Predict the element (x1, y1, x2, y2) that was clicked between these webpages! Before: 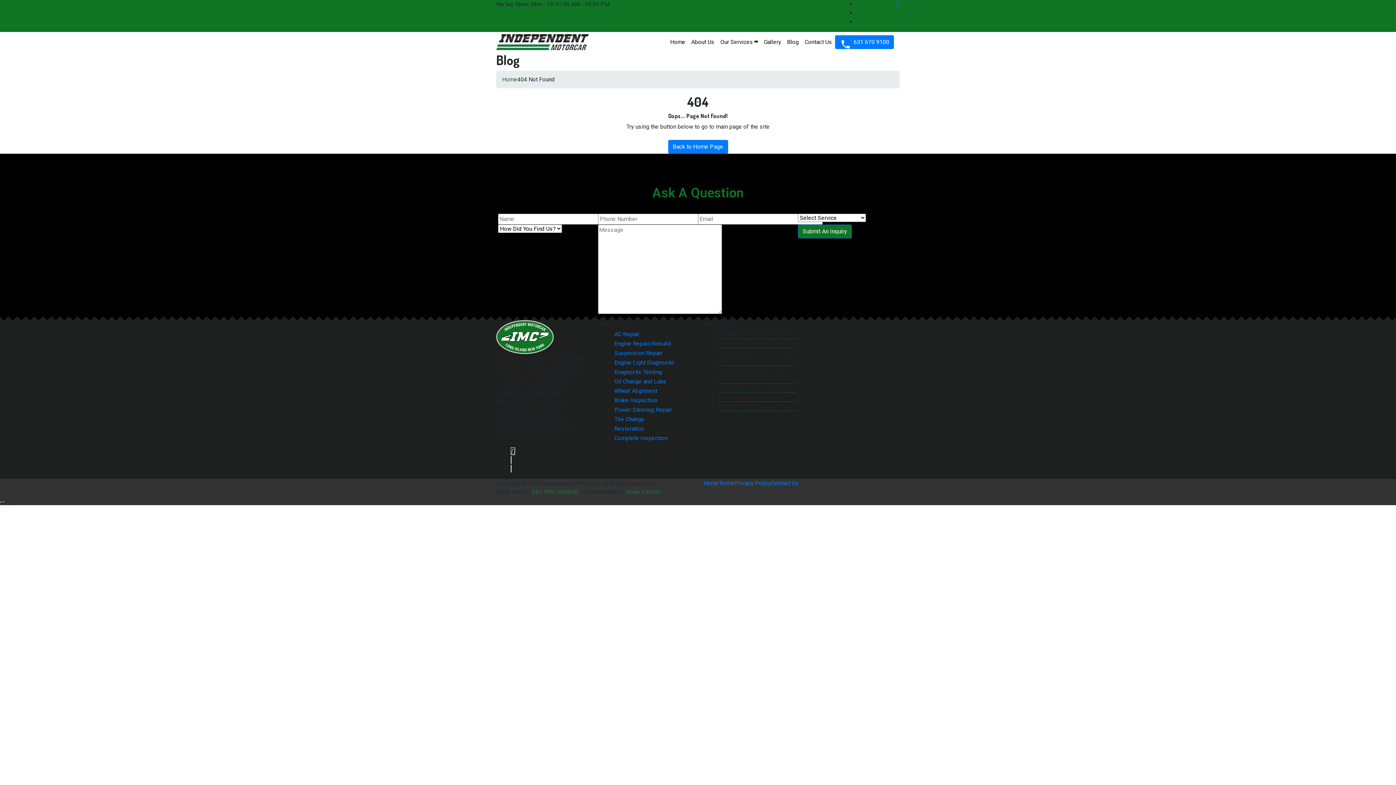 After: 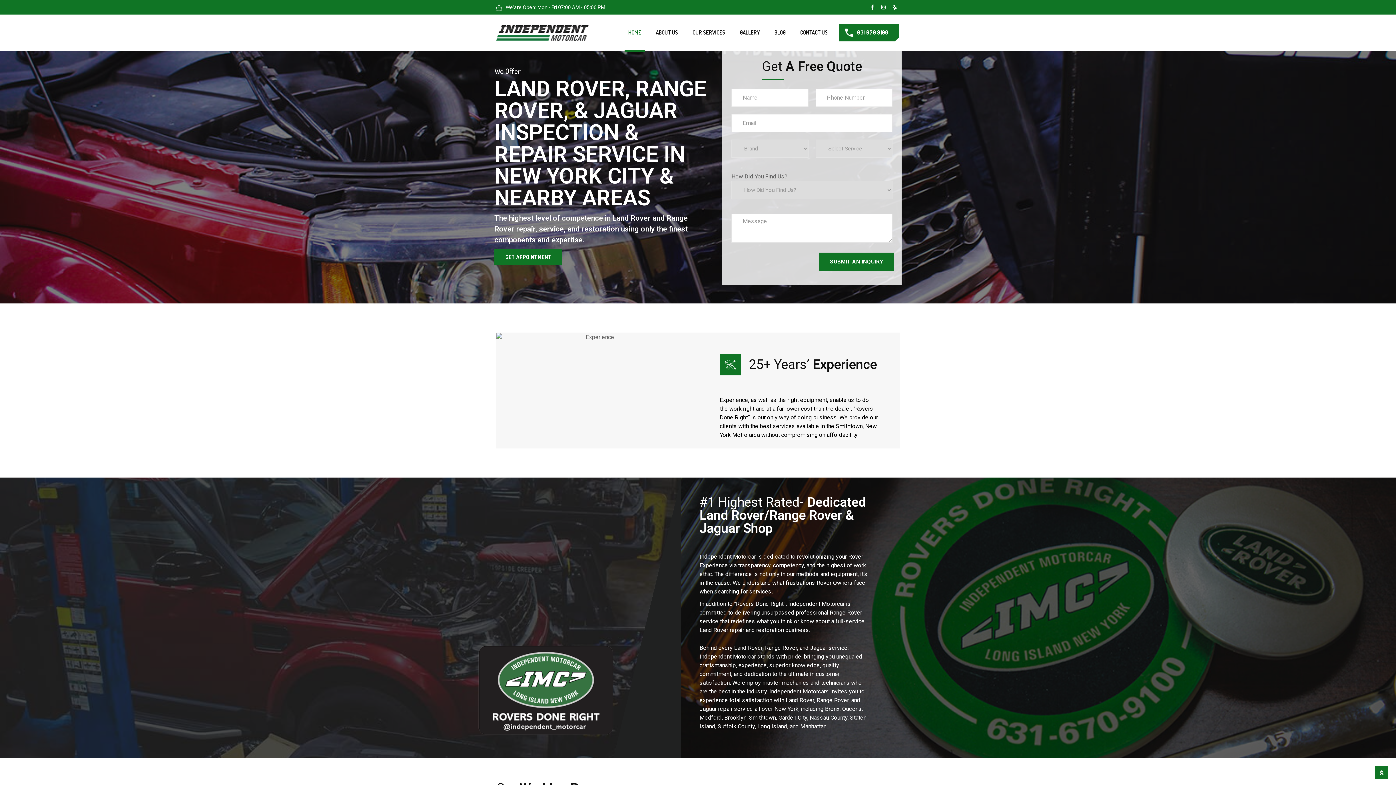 Action: bbox: (667, 34, 688, 49) label: Home